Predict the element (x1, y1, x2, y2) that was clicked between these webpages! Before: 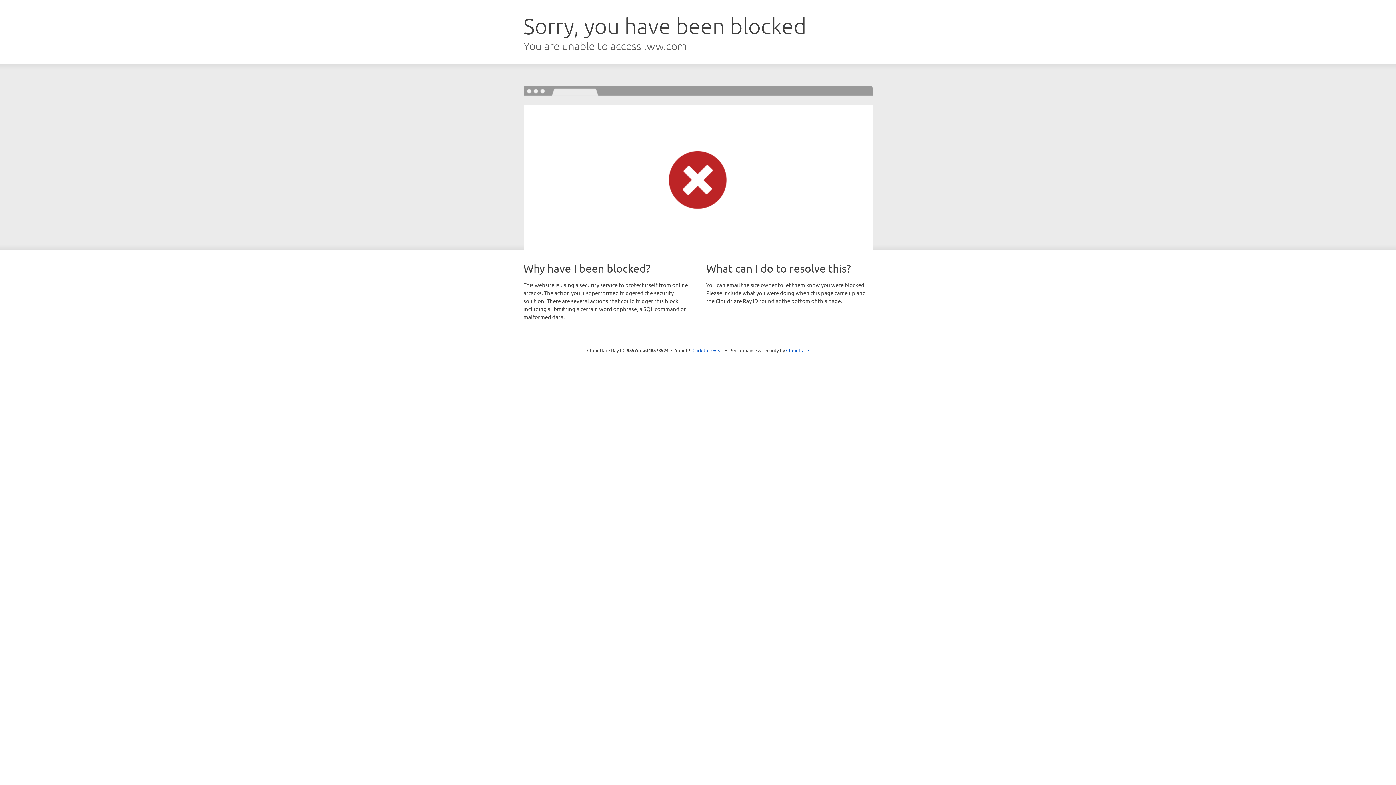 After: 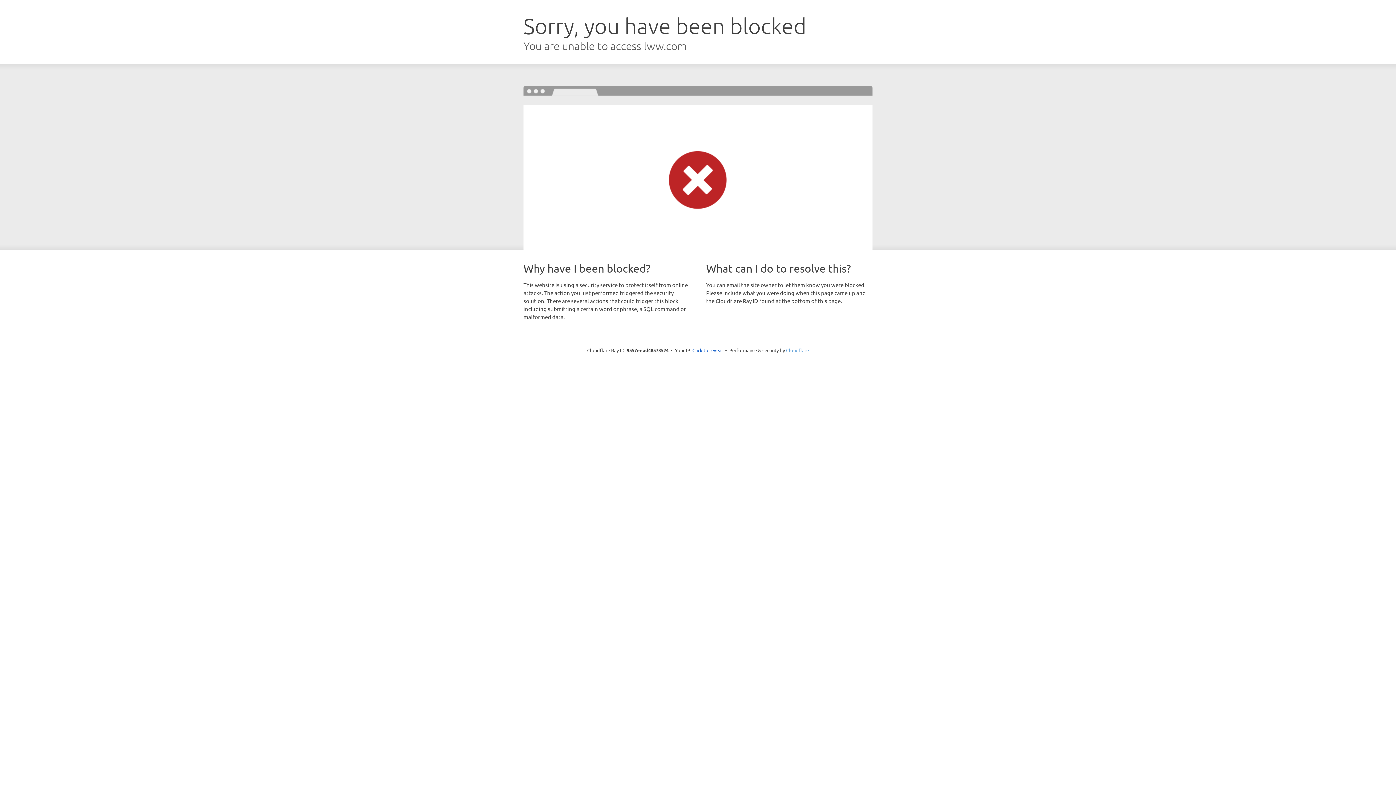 Action: bbox: (786, 347, 809, 353) label: Cloudflare